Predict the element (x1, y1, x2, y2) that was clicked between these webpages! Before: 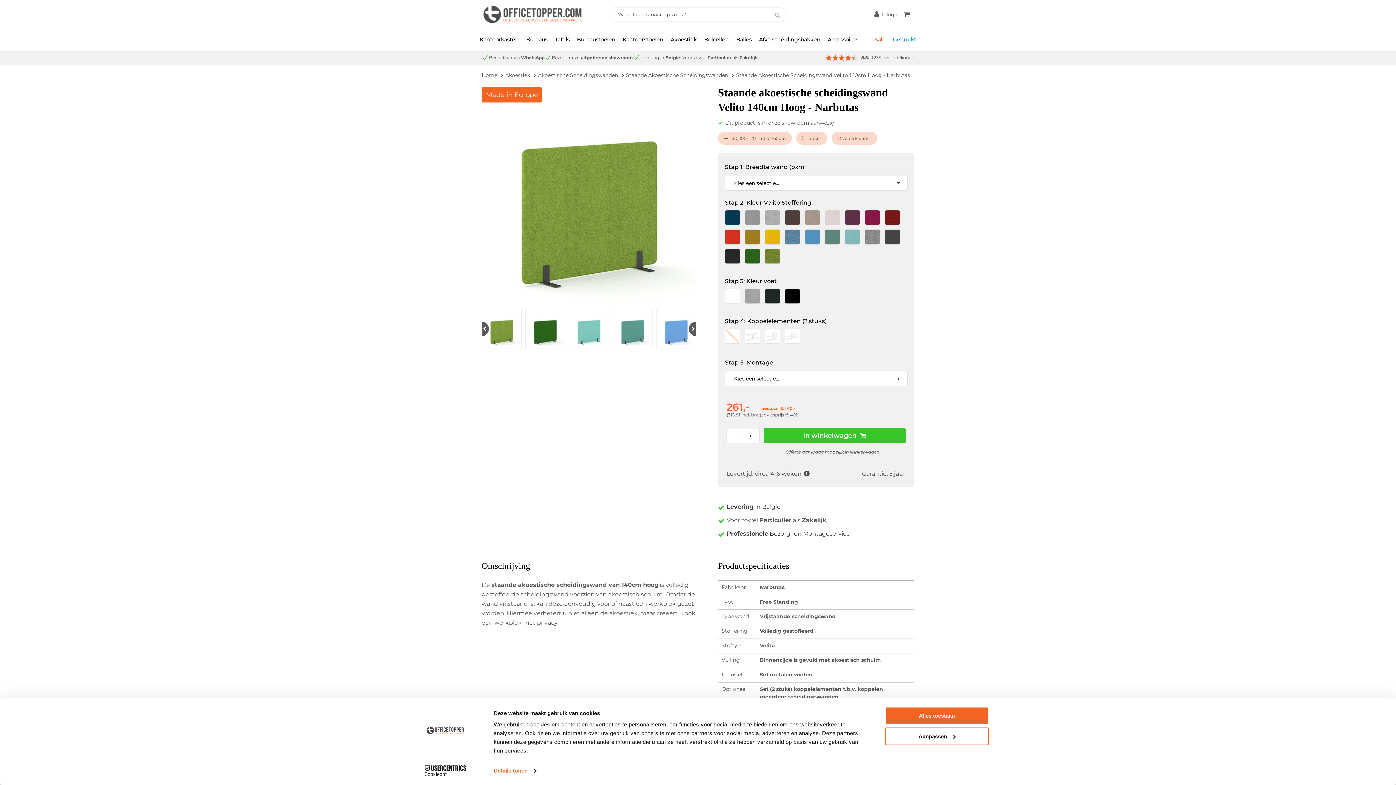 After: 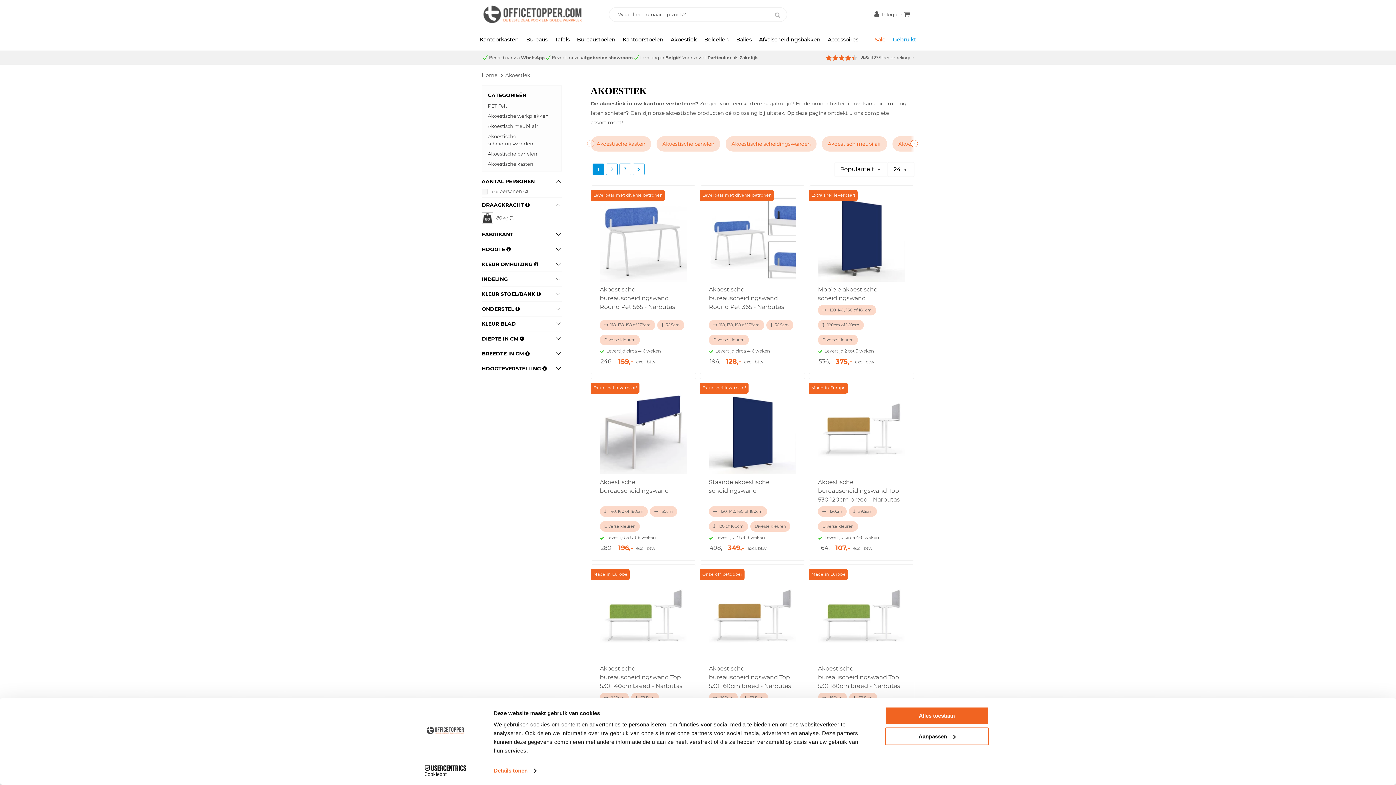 Action: bbox: (667, 32, 700, 46) label: Akoestiek